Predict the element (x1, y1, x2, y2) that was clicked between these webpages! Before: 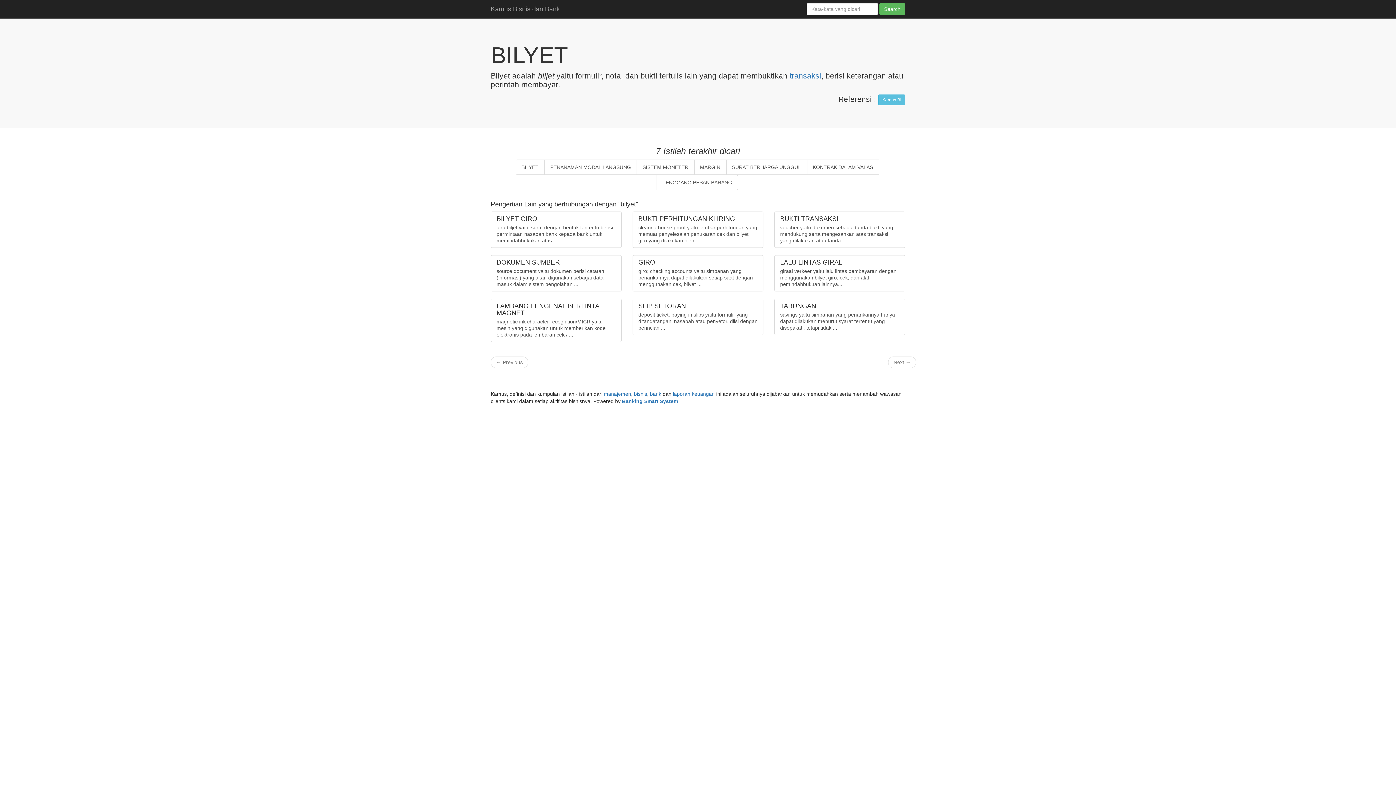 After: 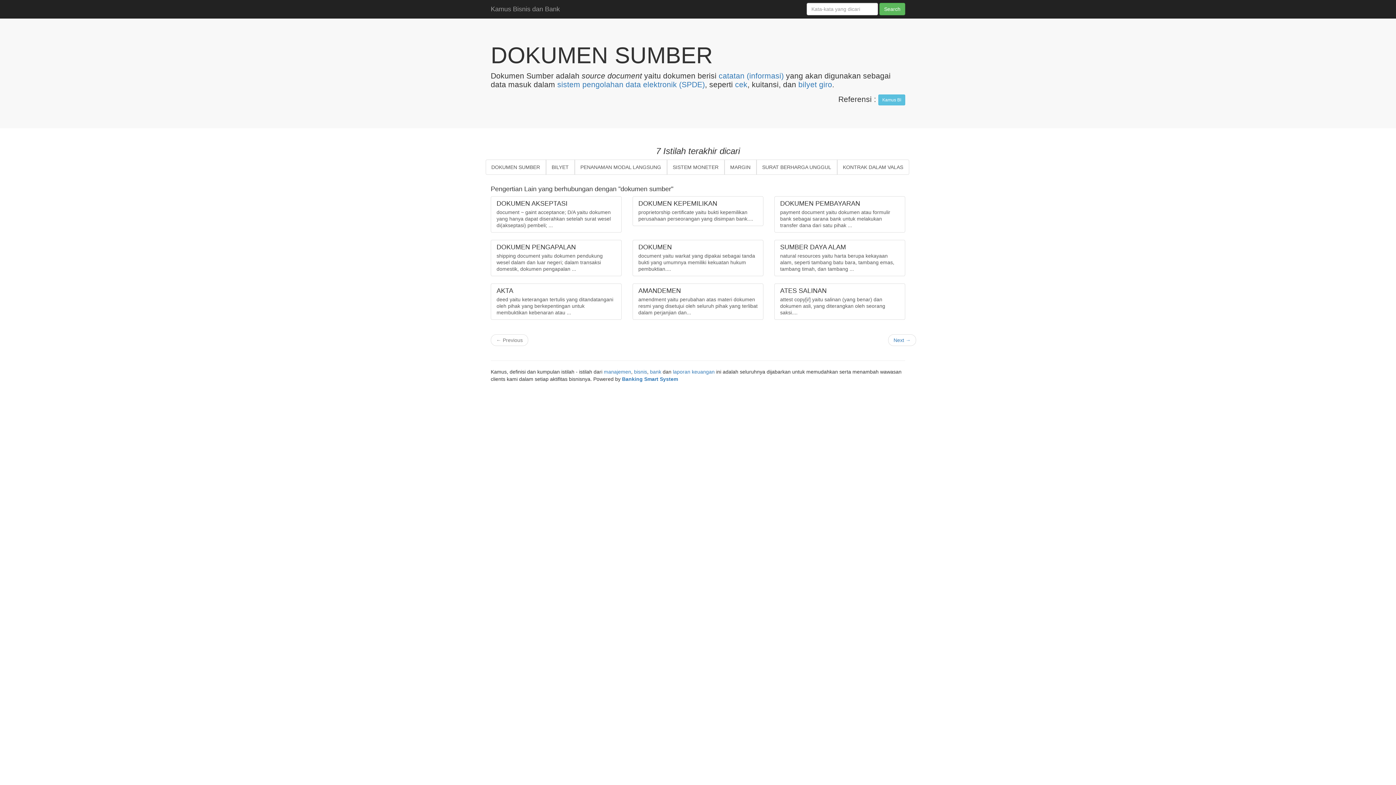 Action: label: DOKUMEN SUMBER

source document yaitu dokumen berisi catatan (informasi) yang akan digunakan sebagai data masuk dalam sistem pengolahan ... bbox: (490, 255, 621, 291)